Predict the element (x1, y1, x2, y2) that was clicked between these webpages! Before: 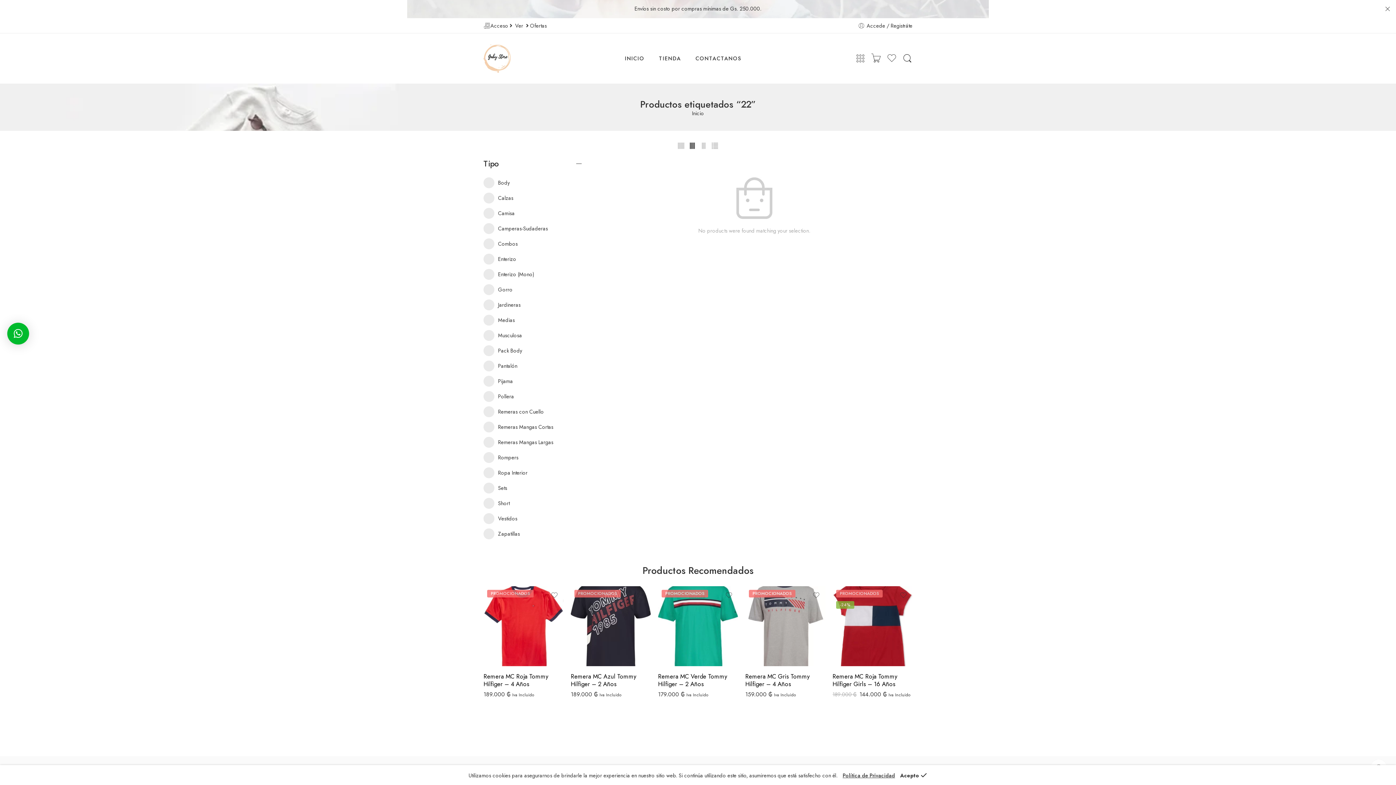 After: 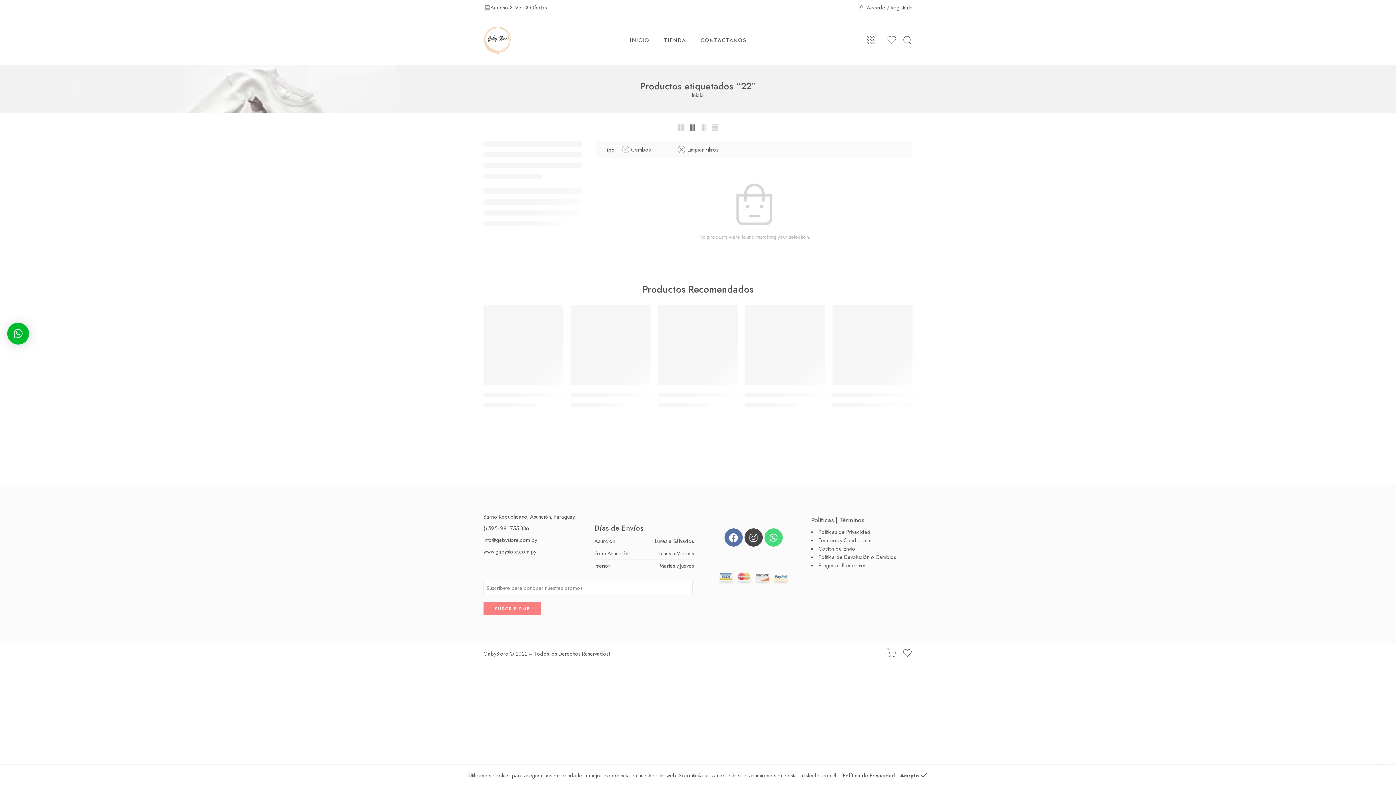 Action: label: Combos bbox: (483, 238, 517, 249)